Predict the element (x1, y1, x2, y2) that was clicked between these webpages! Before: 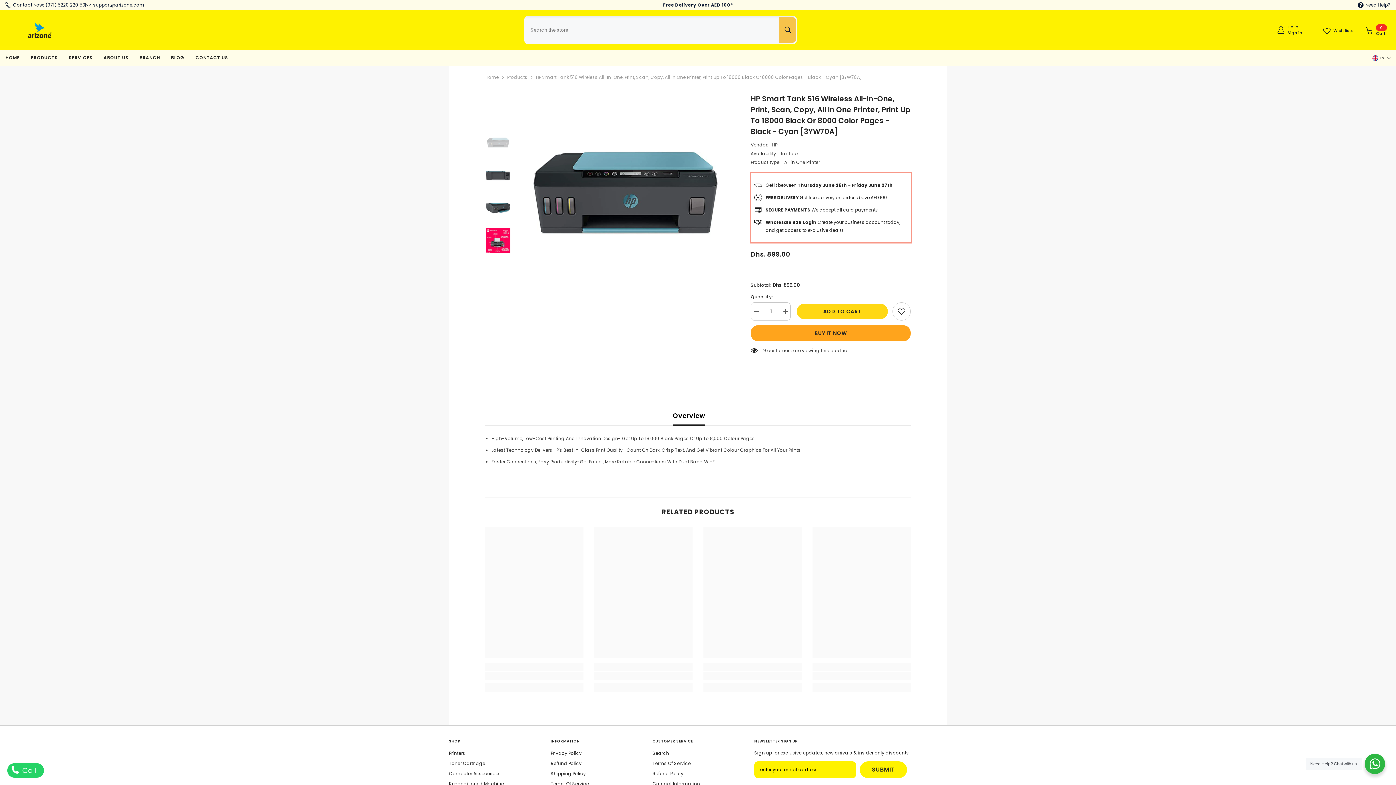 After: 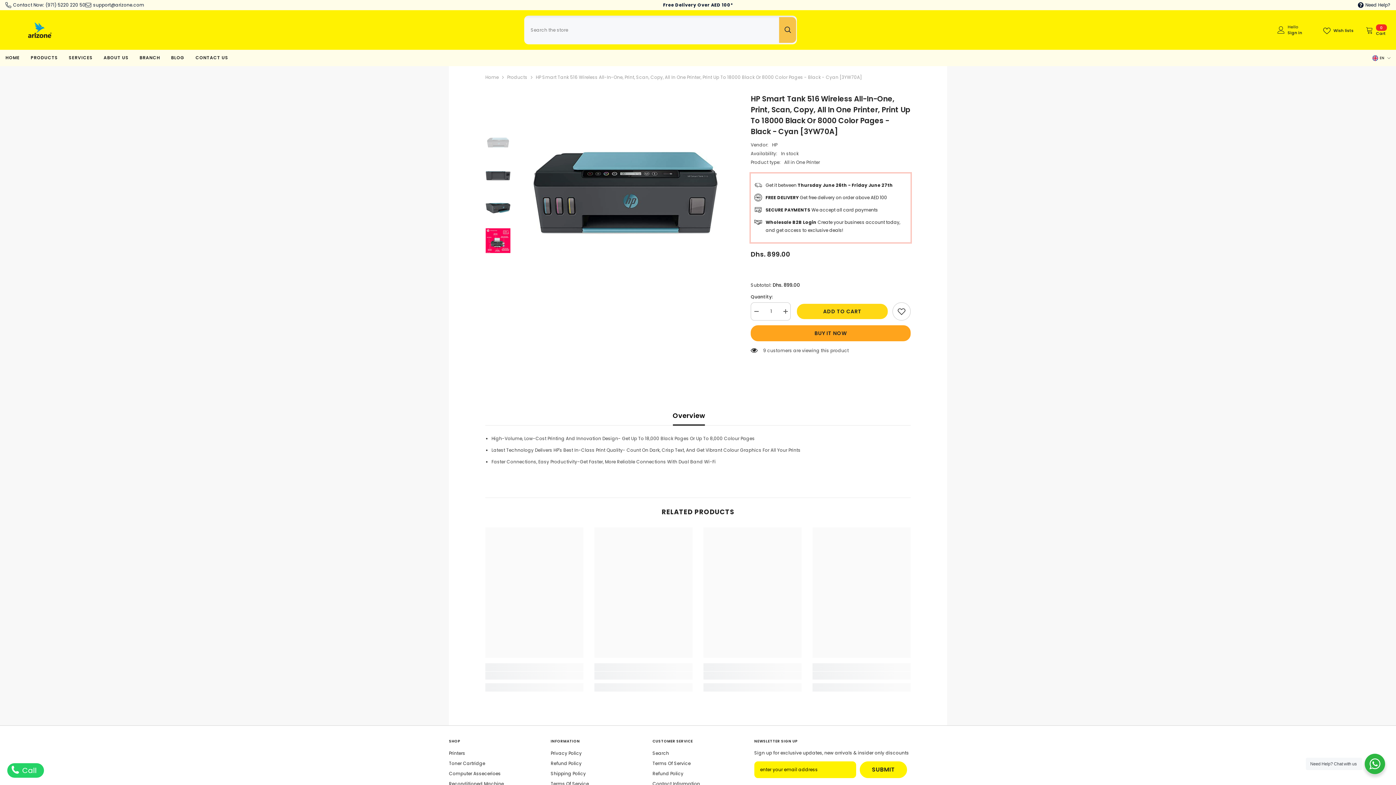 Action: label: support@arizone.com bbox: (93, 1, 144, 8)